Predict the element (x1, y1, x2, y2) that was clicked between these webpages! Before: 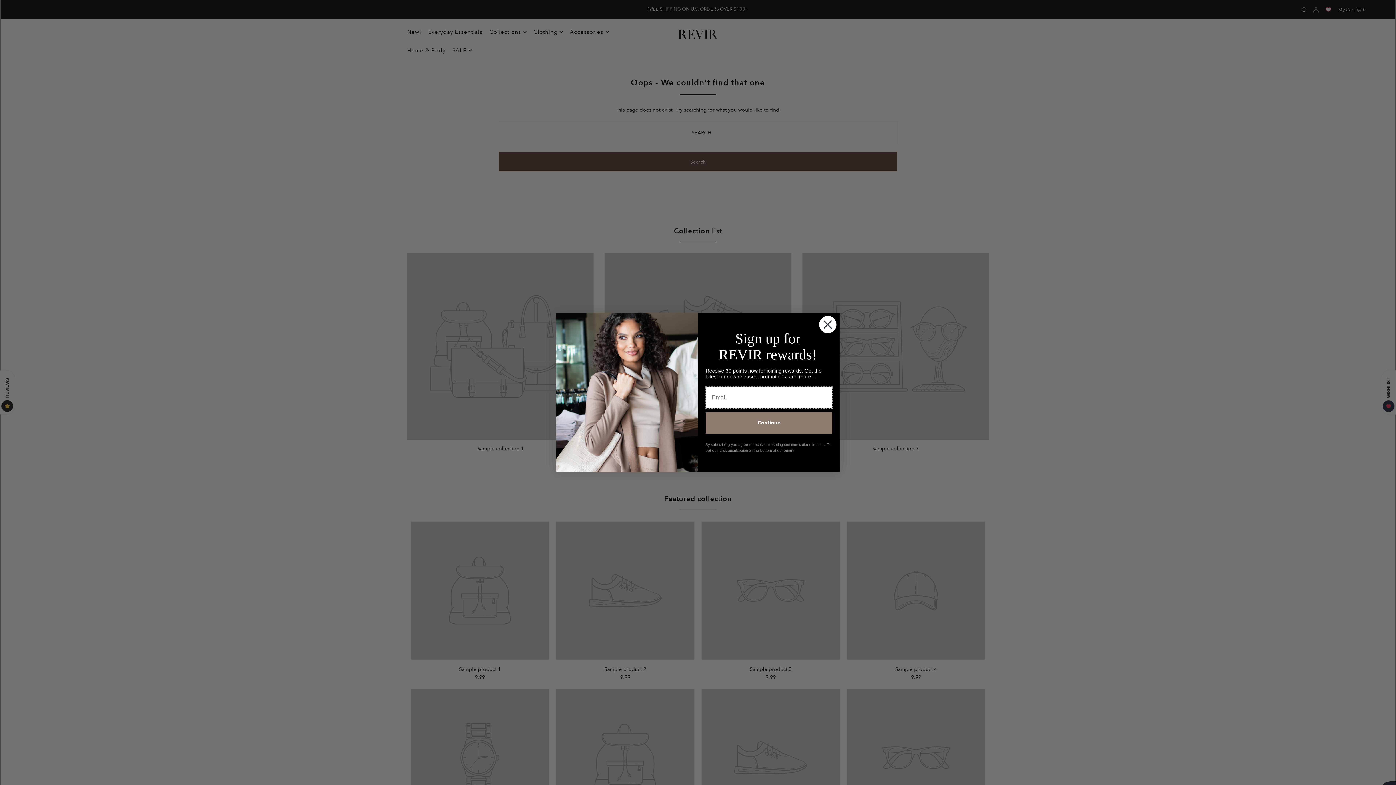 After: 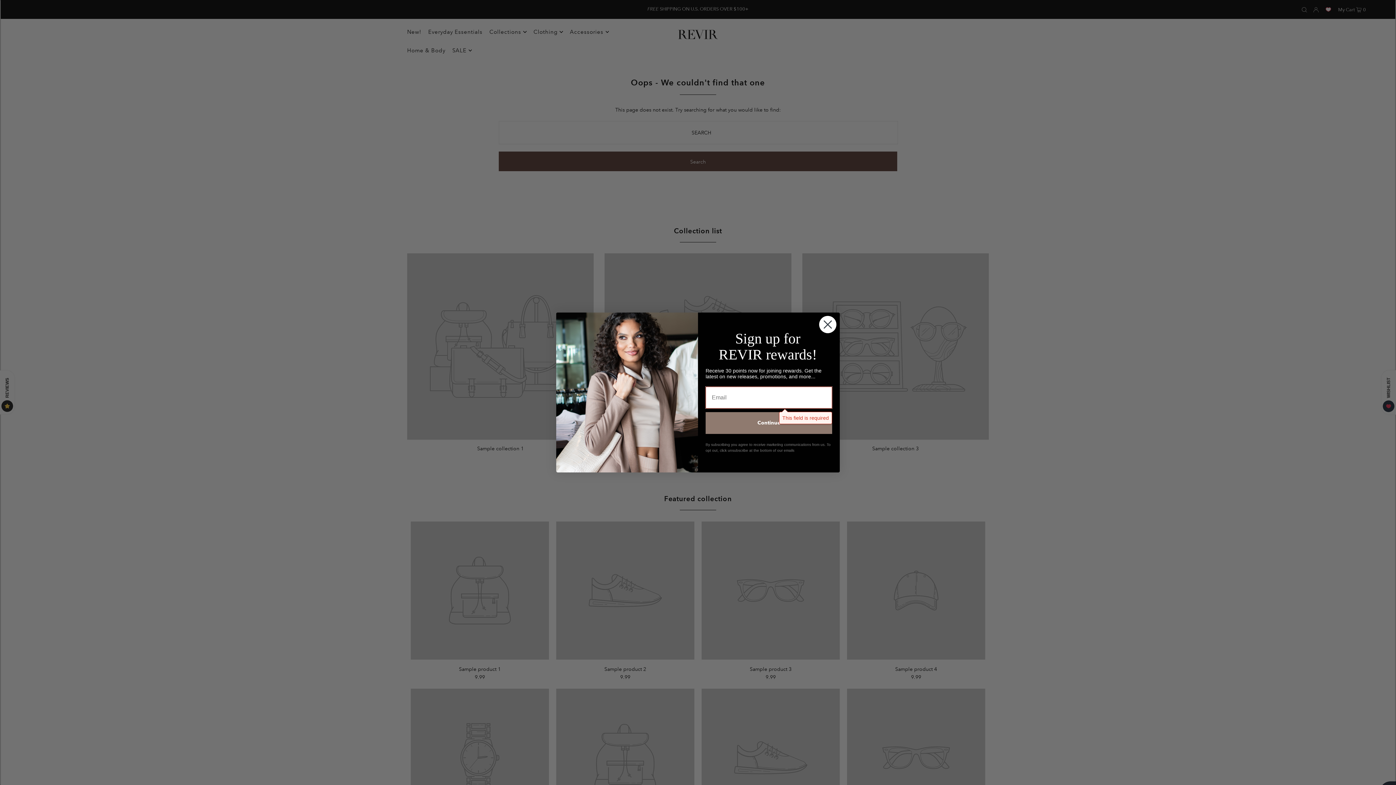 Action: label: Continue bbox: (705, 412, 832, 434)